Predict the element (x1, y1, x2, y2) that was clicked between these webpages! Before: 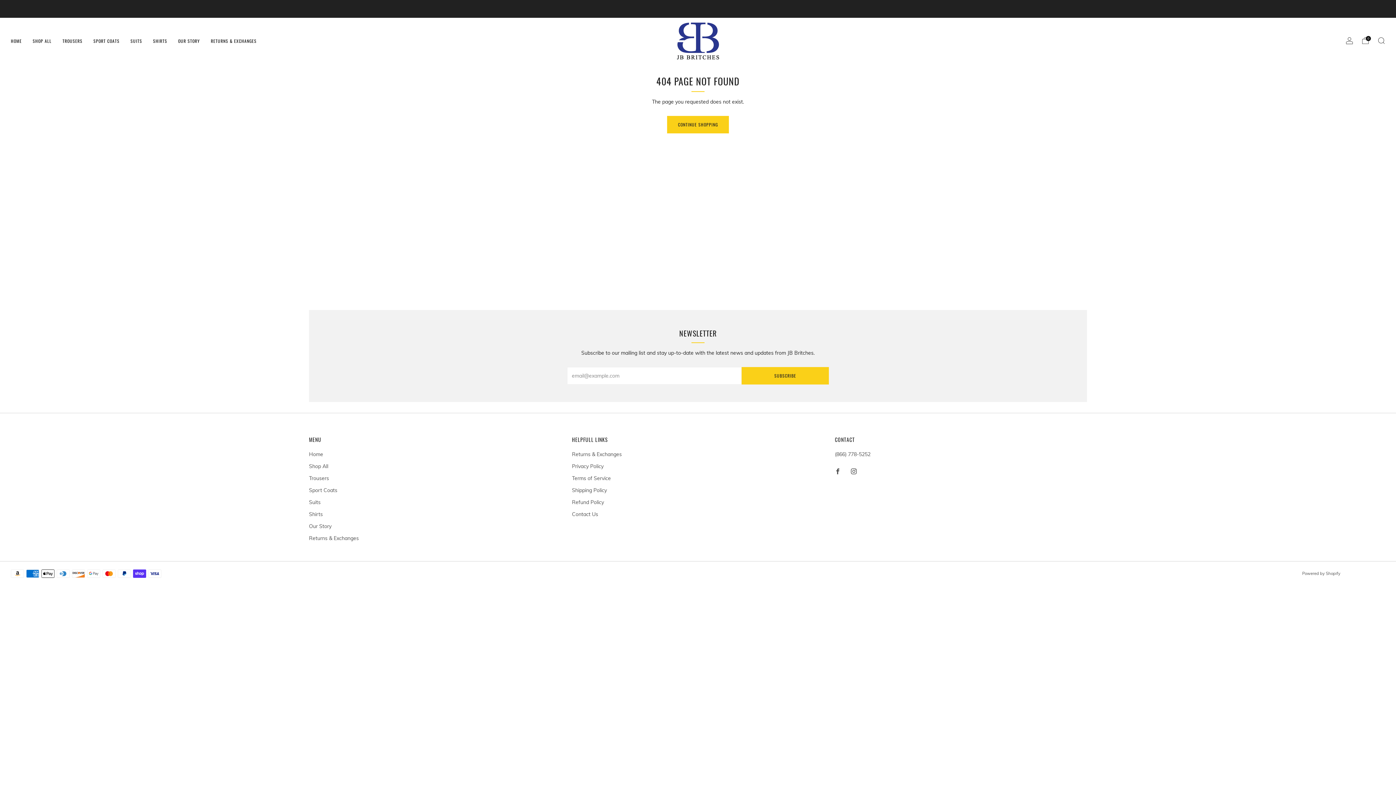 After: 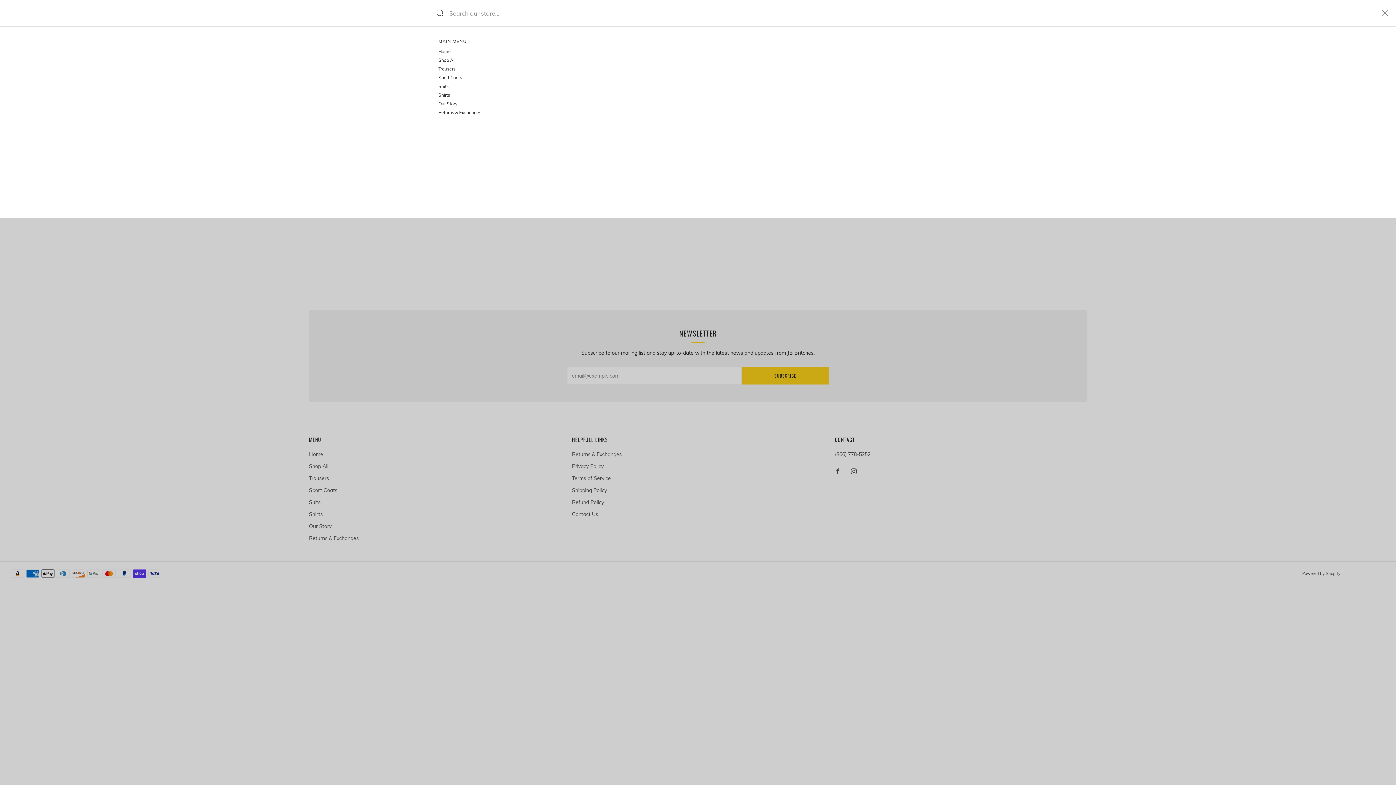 Action: bbox: (1378, 36, 1385, 44) label: Search